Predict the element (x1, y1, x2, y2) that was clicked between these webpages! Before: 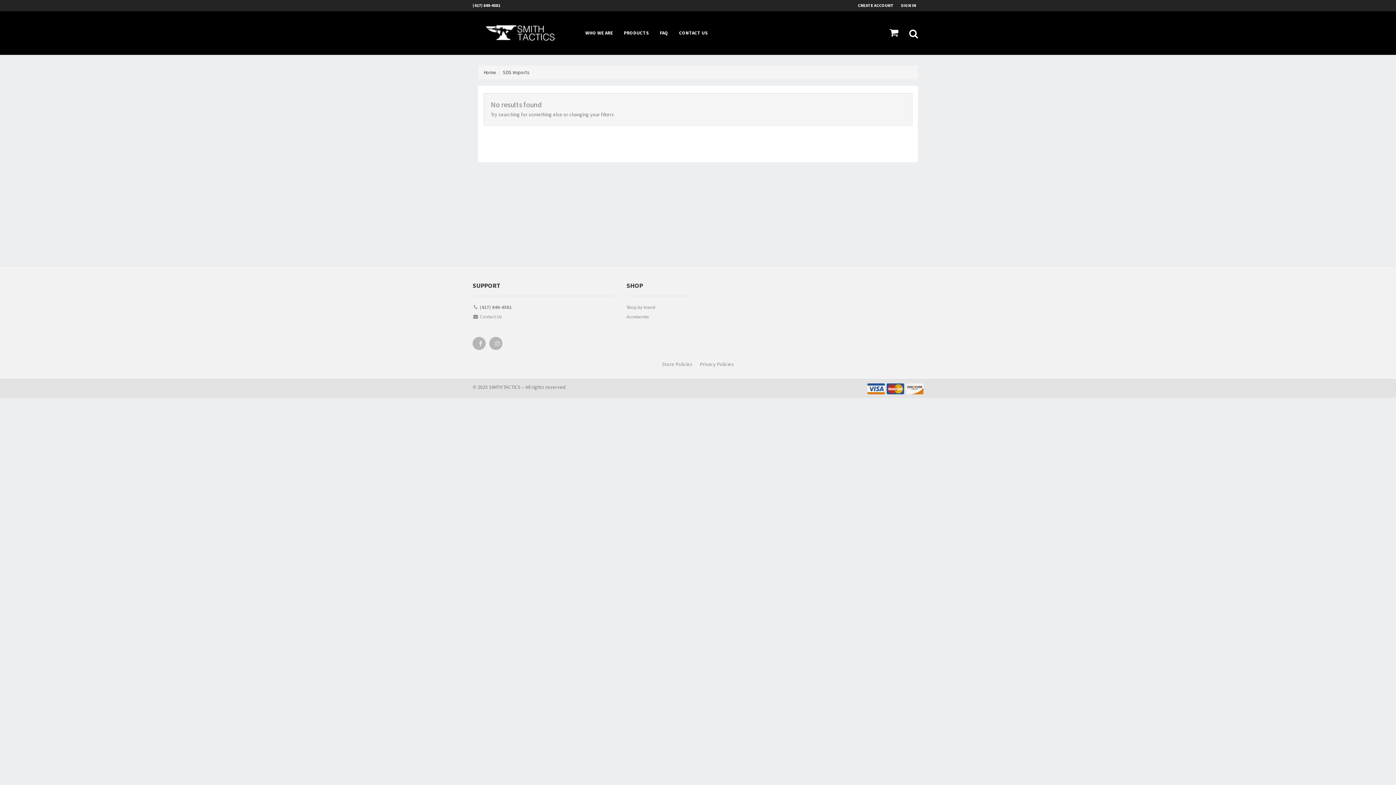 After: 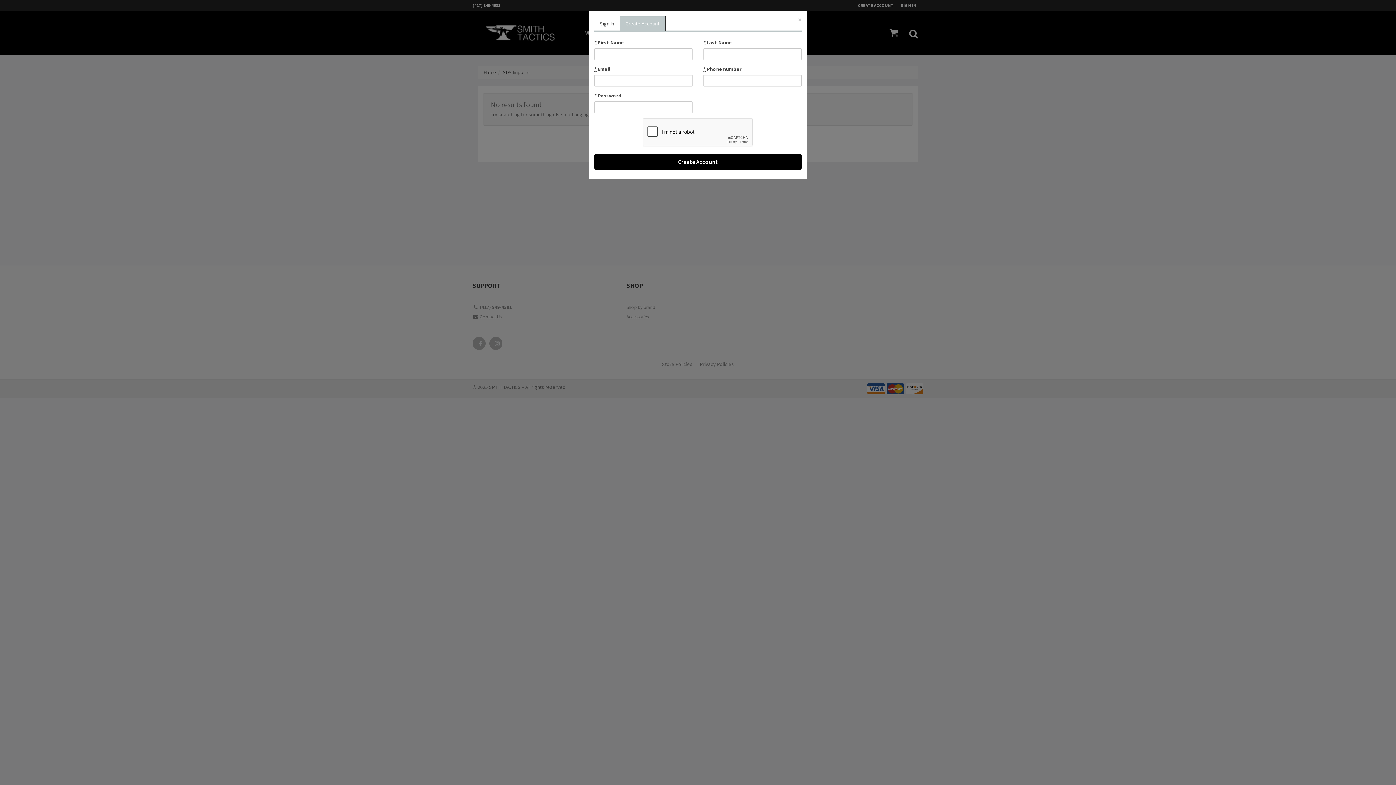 Action: bbox: (858, 0, 901, 10) label: CREATE ACCOUNT